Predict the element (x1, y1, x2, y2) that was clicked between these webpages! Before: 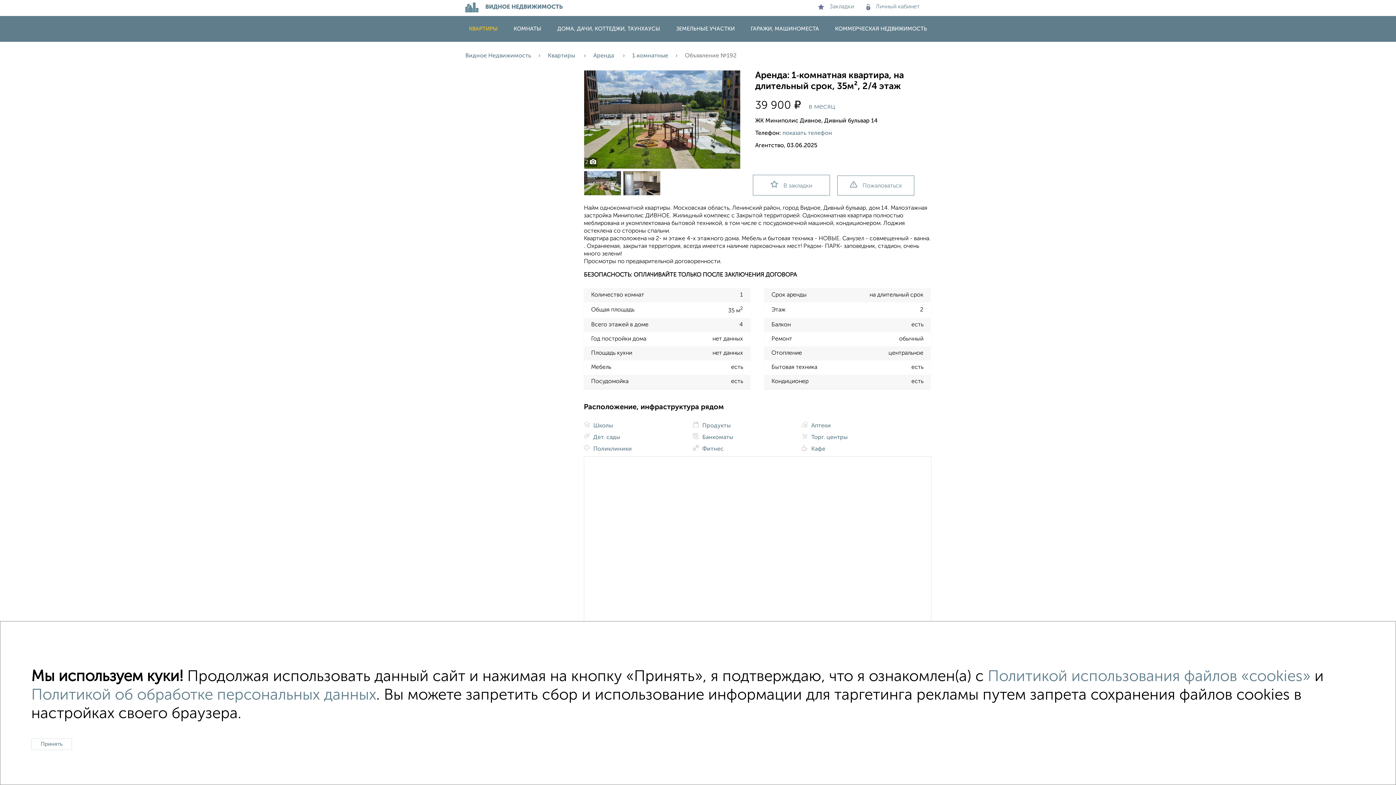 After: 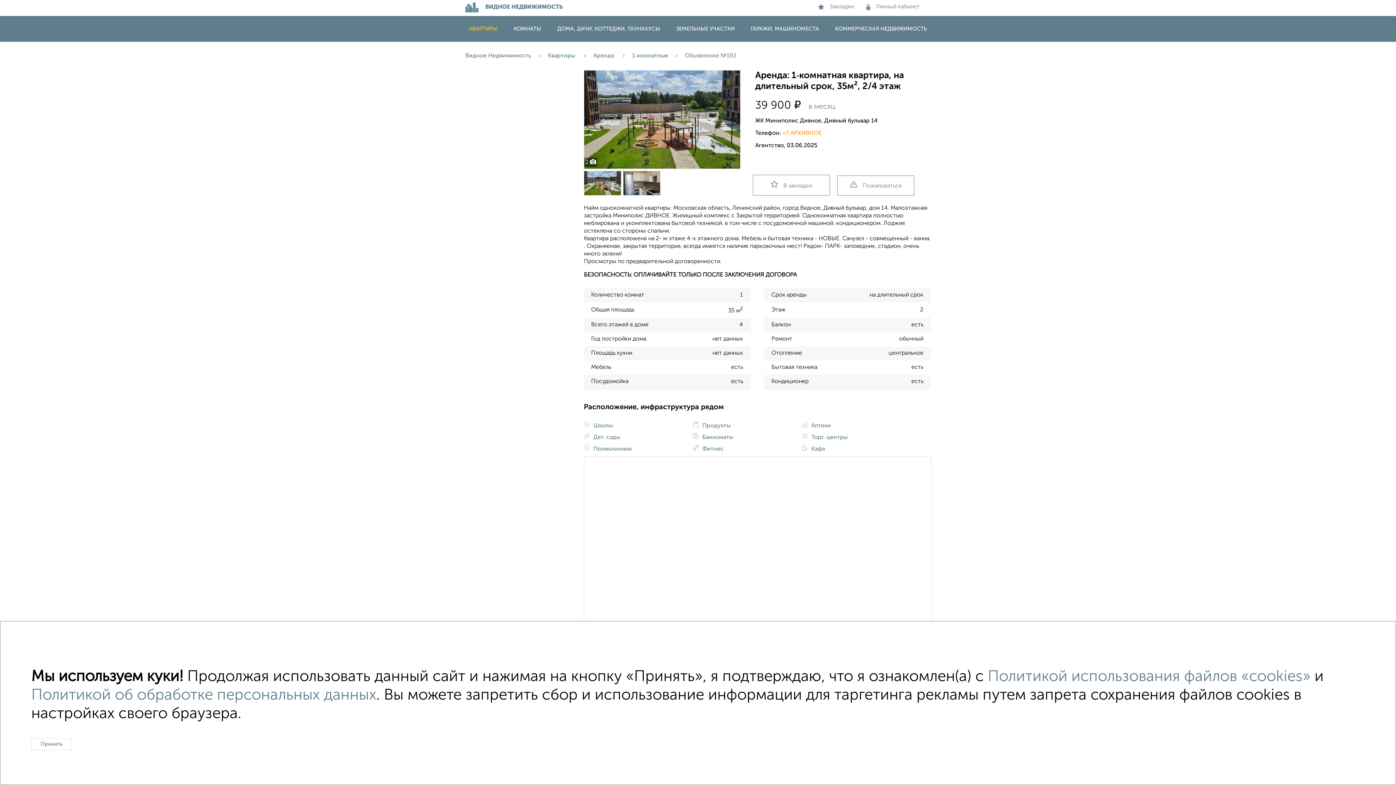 Action: label: показать телефон bbox: (782, 130, 832, 136)